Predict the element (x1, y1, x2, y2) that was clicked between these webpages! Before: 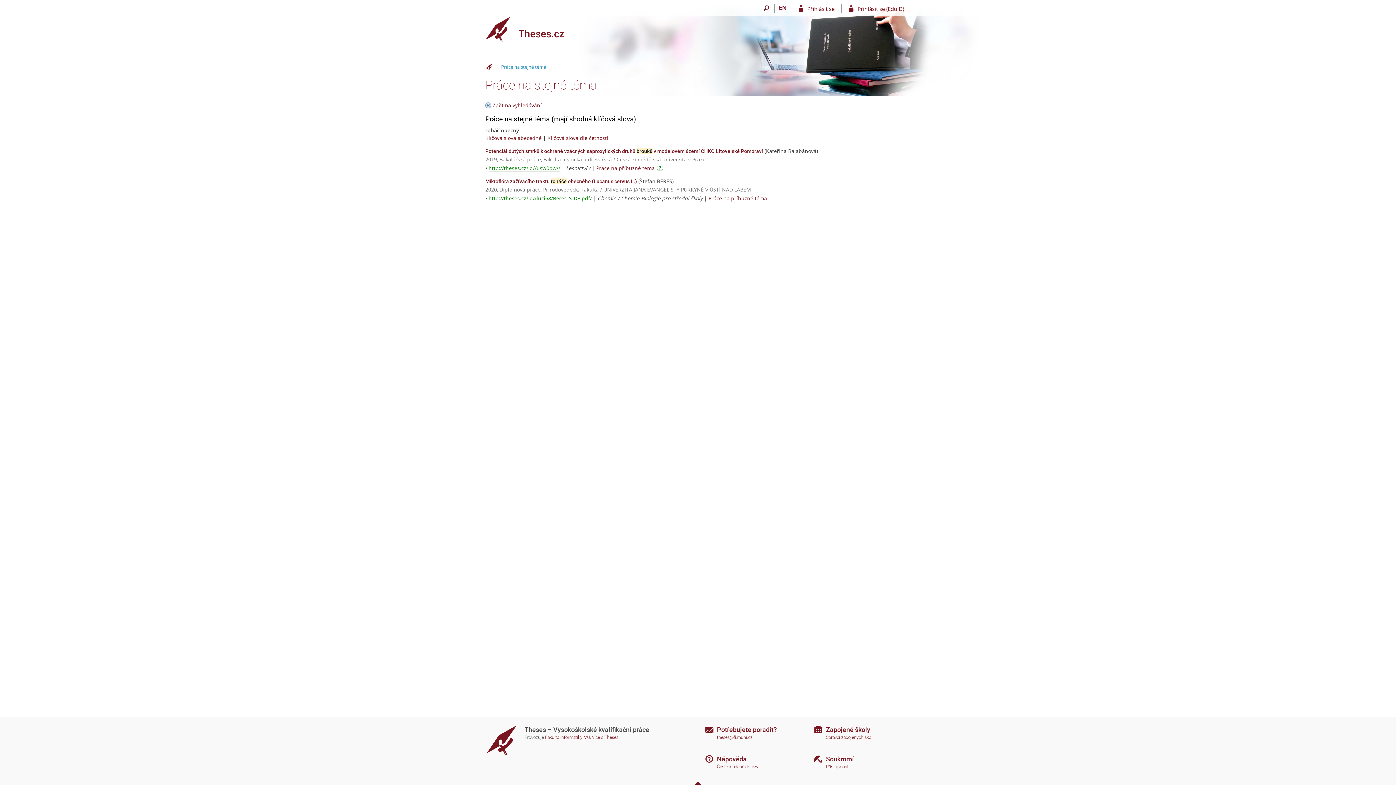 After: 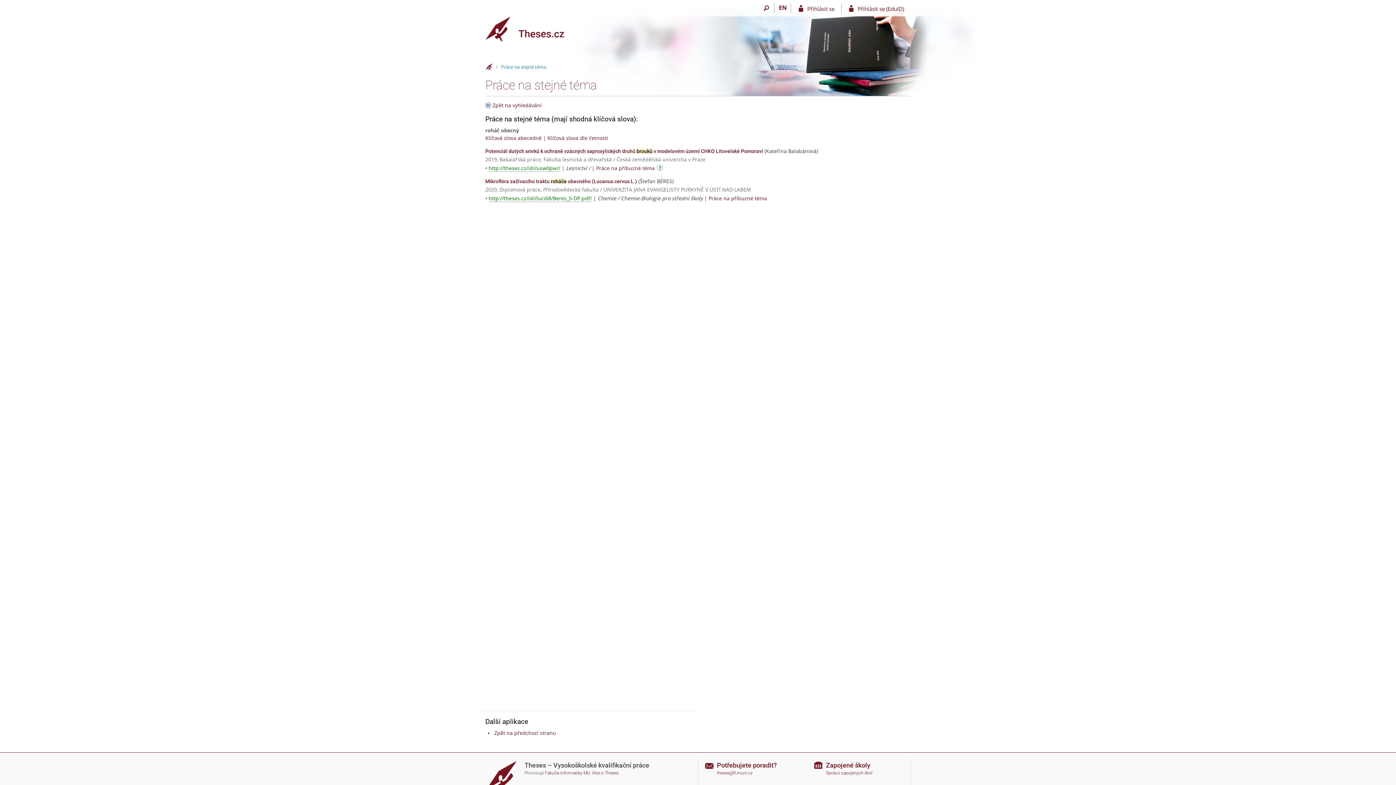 Action: bbox: (501, 63, 546, 70) label: Práce na stejné téma